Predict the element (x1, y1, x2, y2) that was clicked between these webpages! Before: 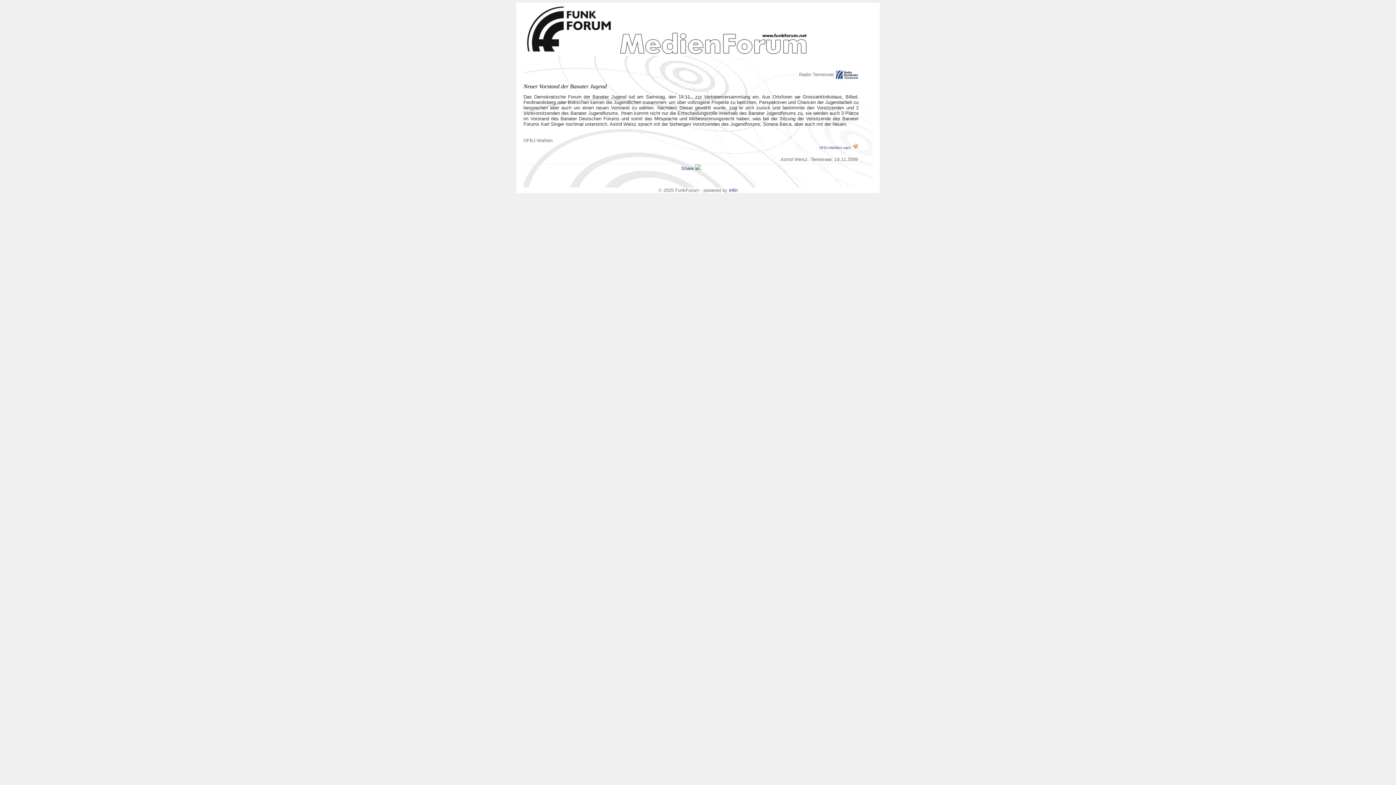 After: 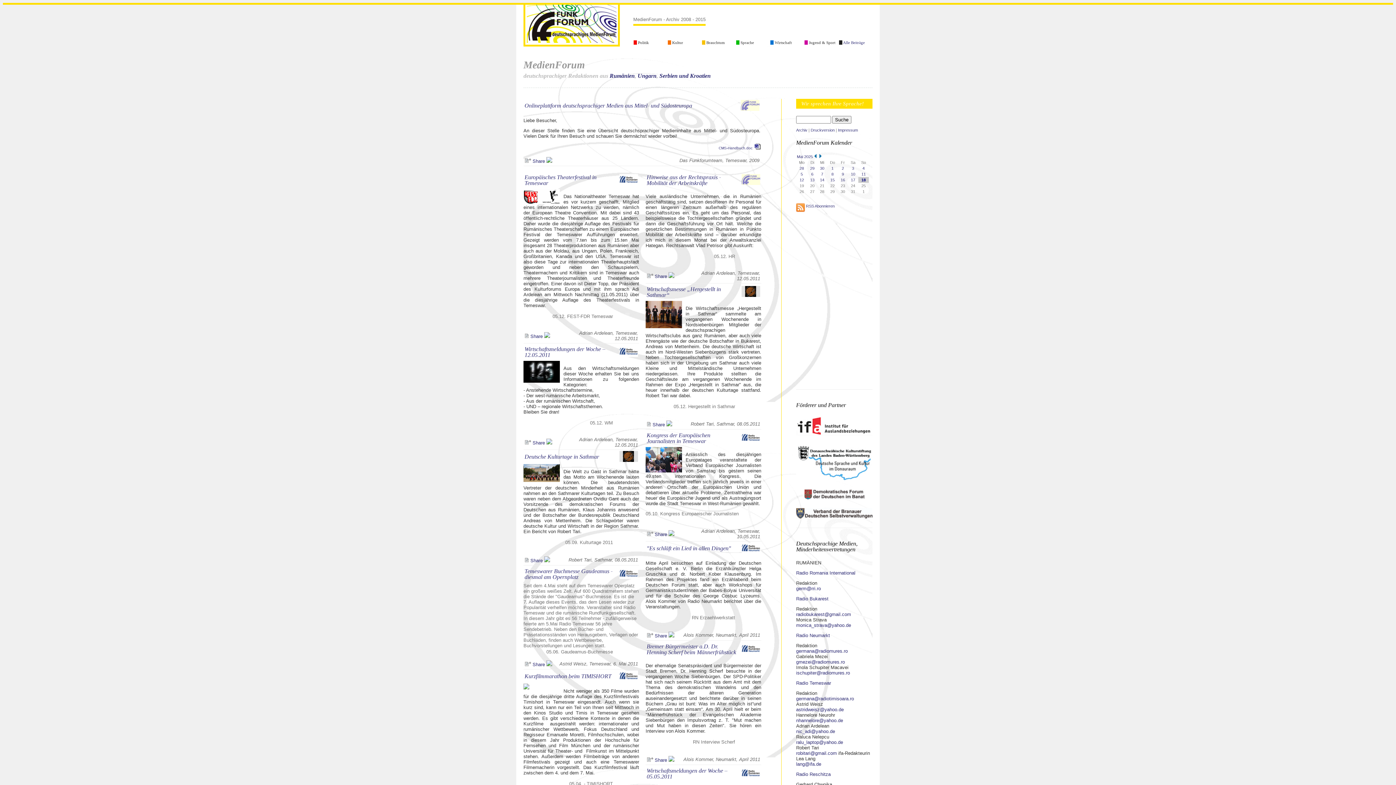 Action: bbox: (523, 51, 809, 57)